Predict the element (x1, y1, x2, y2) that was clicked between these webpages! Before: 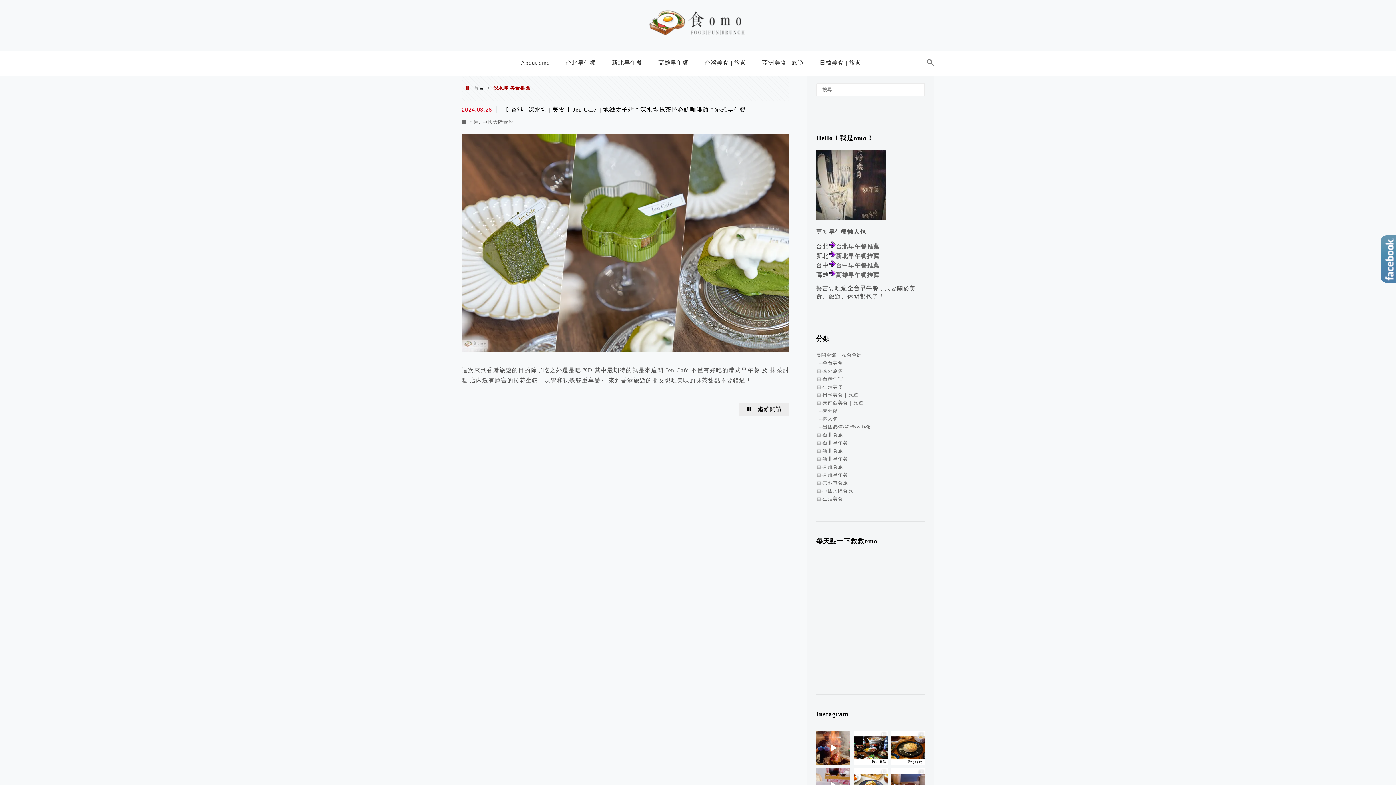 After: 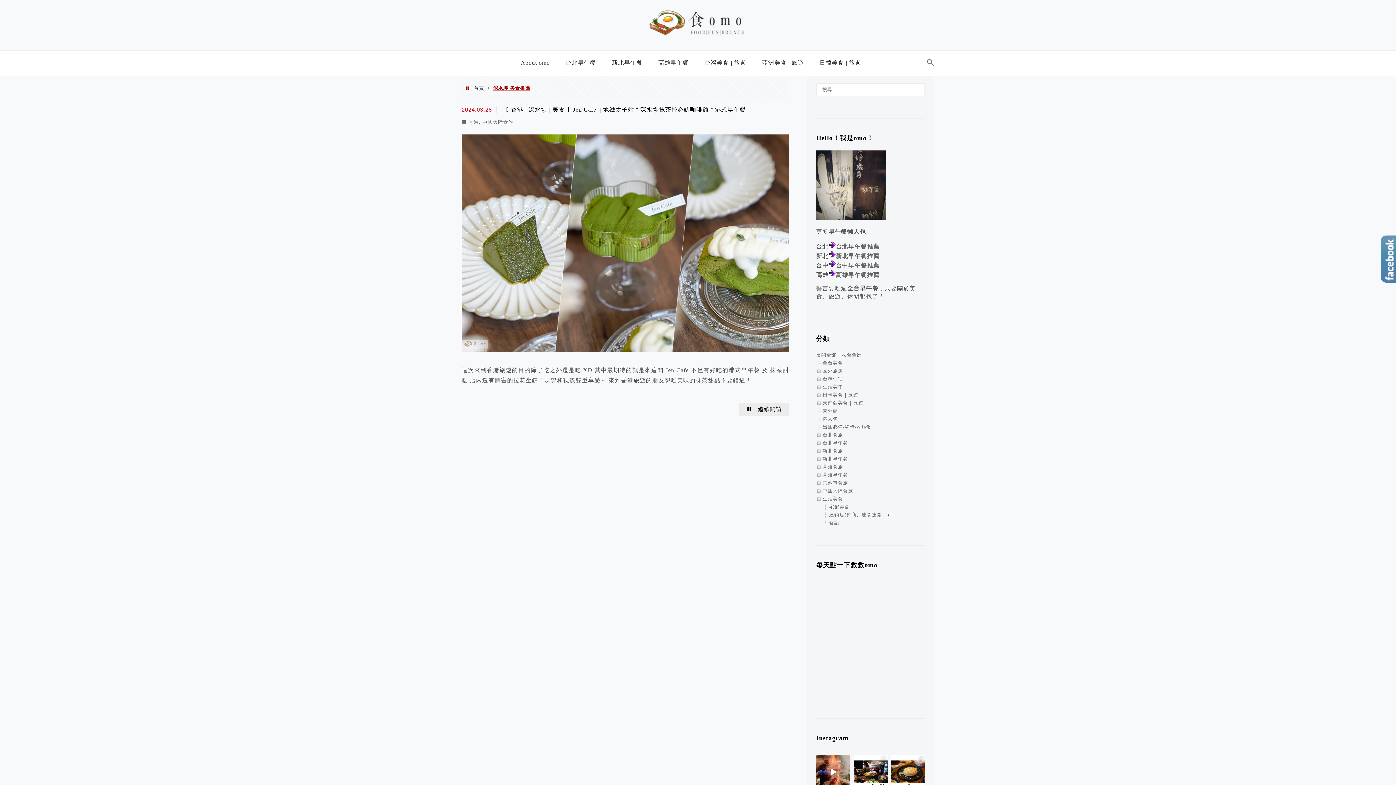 Action: bbox: (816, 496, 822, 501)